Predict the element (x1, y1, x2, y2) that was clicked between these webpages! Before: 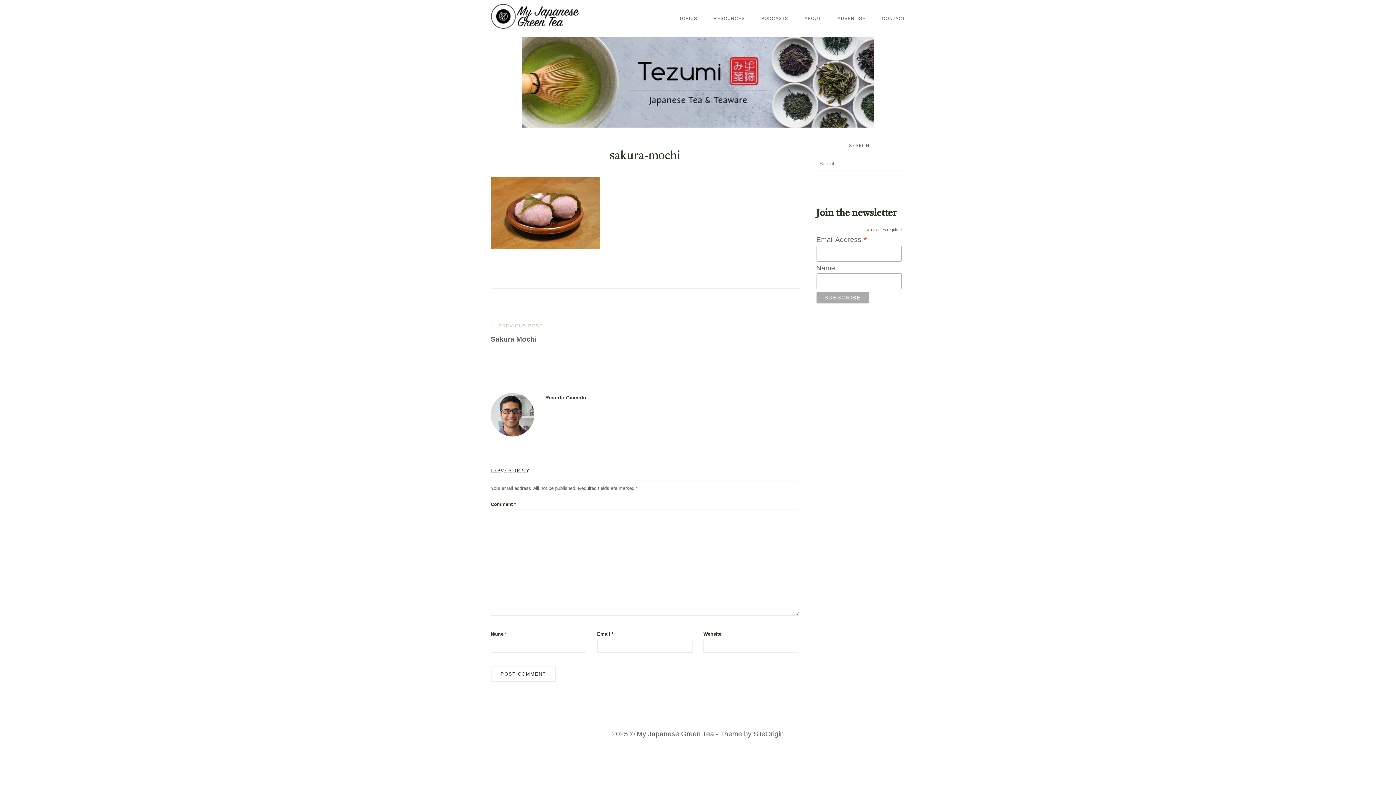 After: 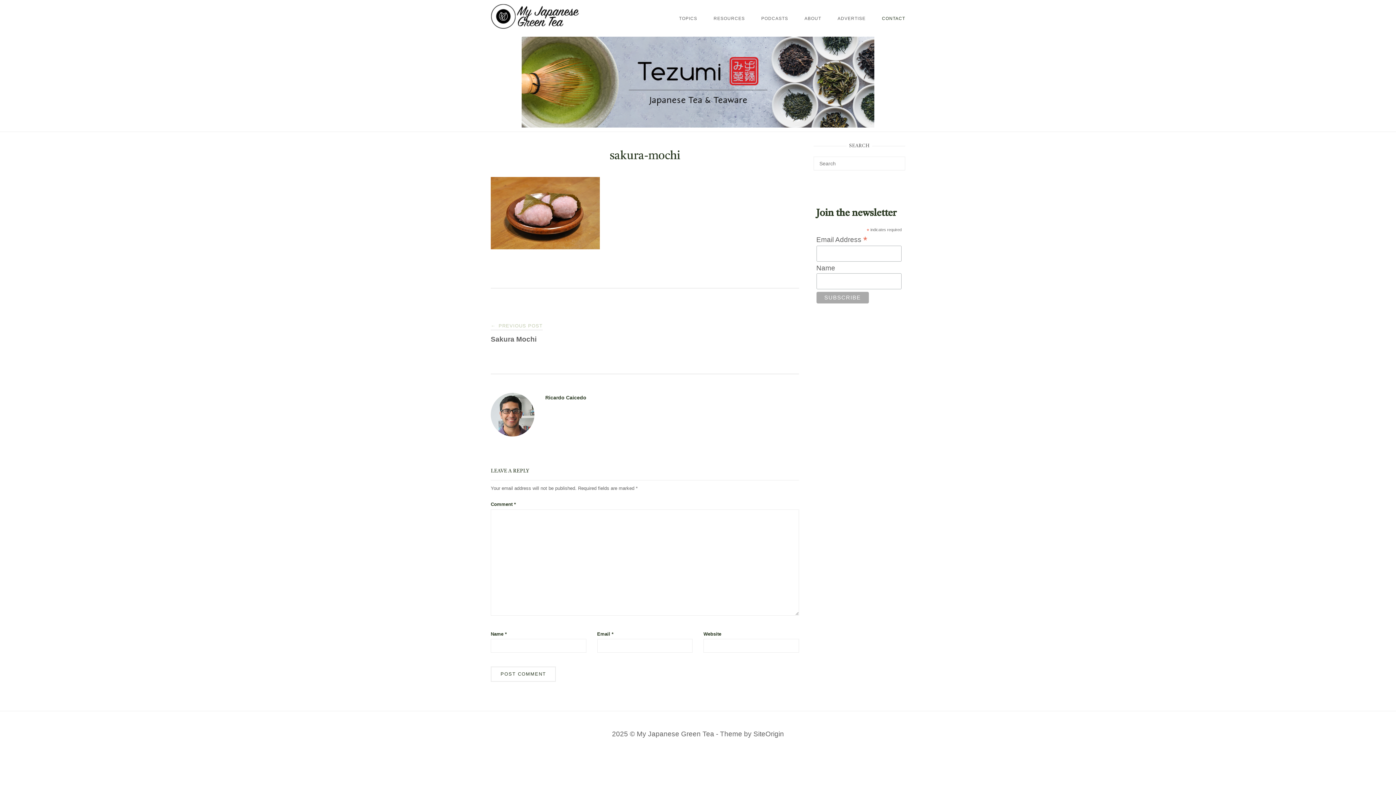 Action: bbox: (876, 8, 910, 27) label: CONTACT